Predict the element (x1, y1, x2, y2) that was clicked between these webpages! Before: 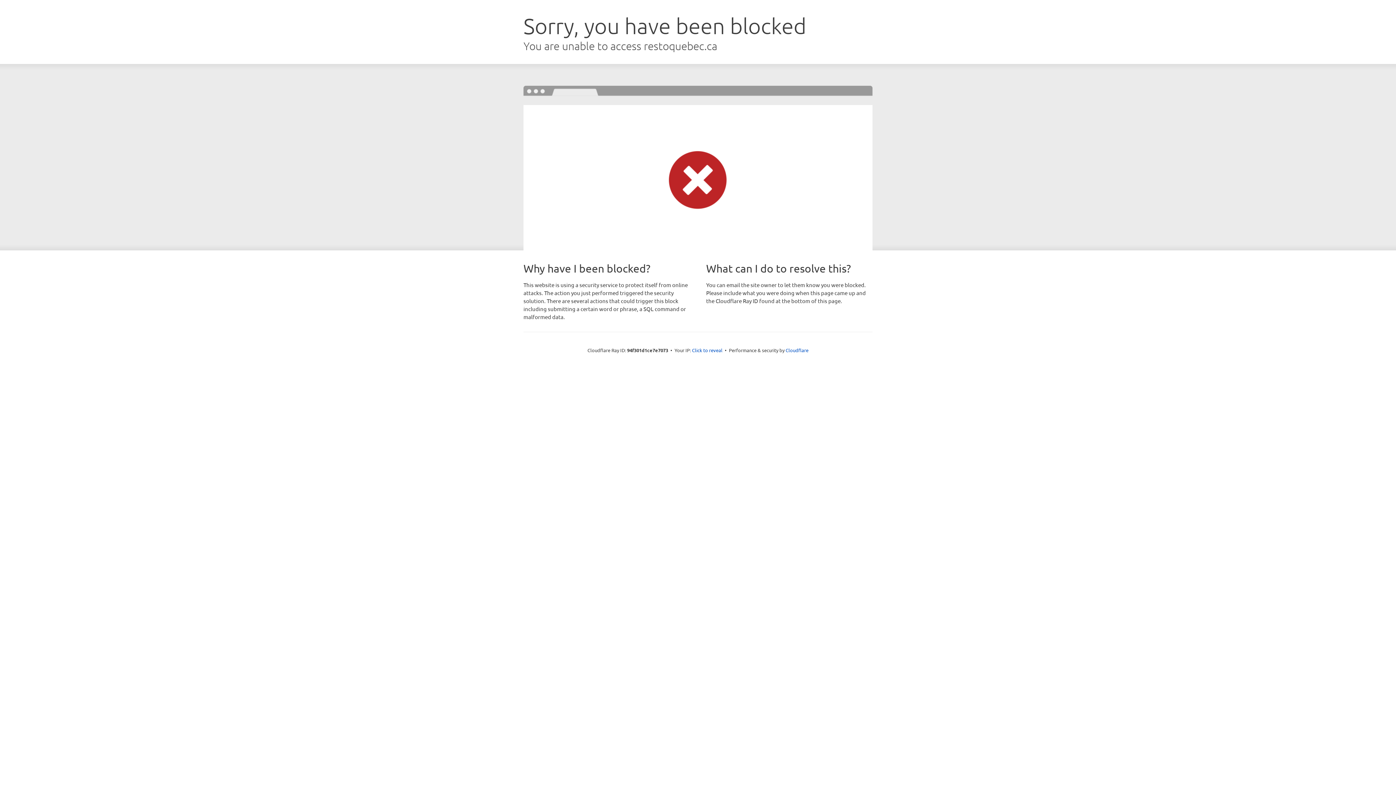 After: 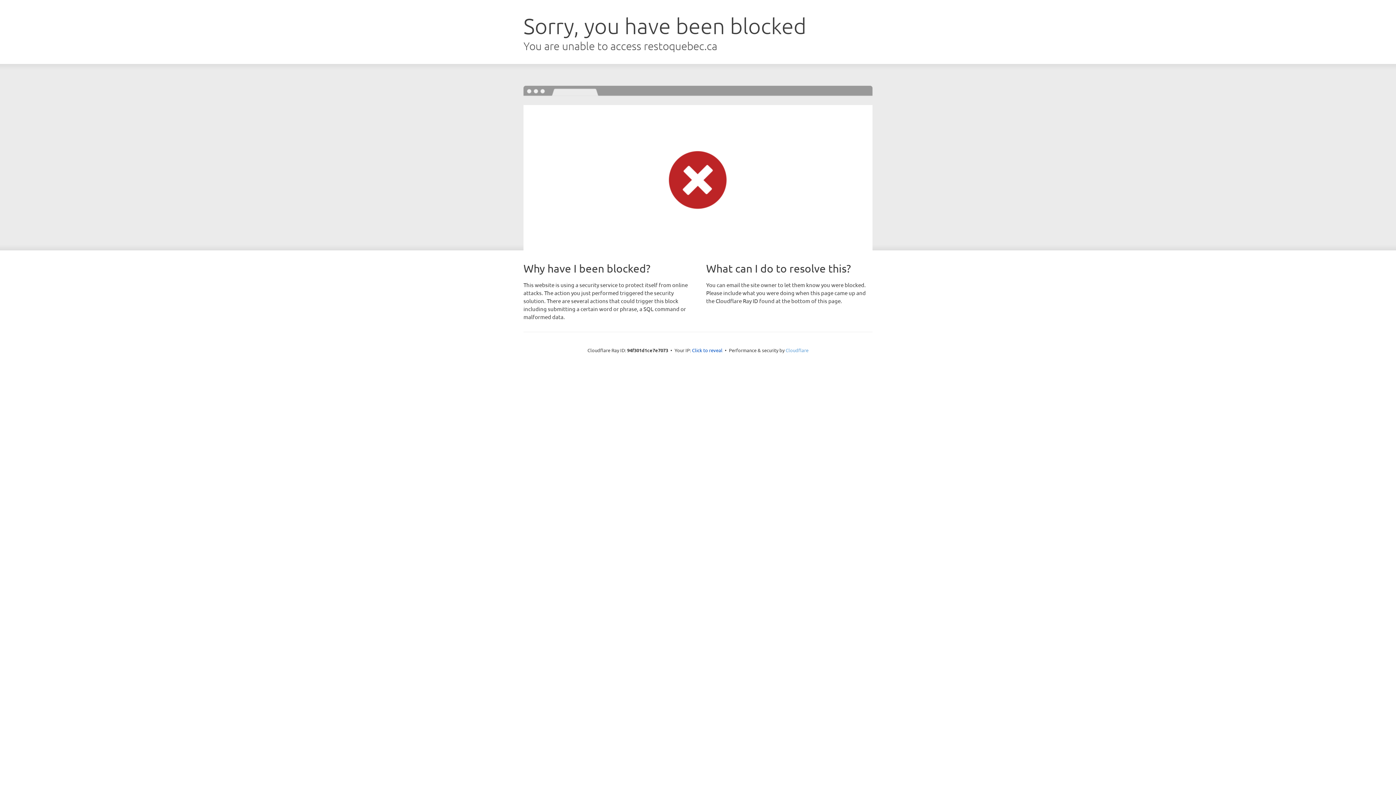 Action: label: Cloudflare bbox: (785, 347, 808, 353)